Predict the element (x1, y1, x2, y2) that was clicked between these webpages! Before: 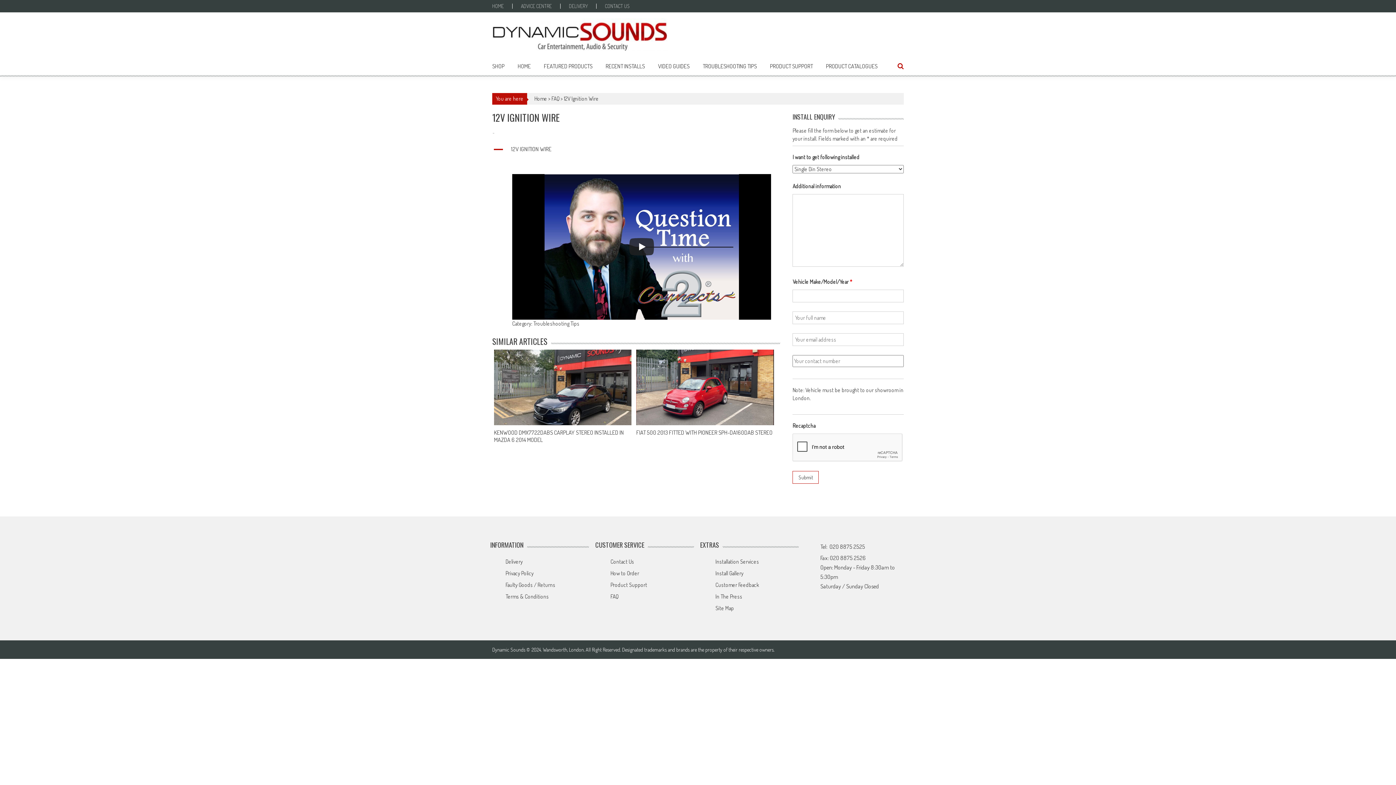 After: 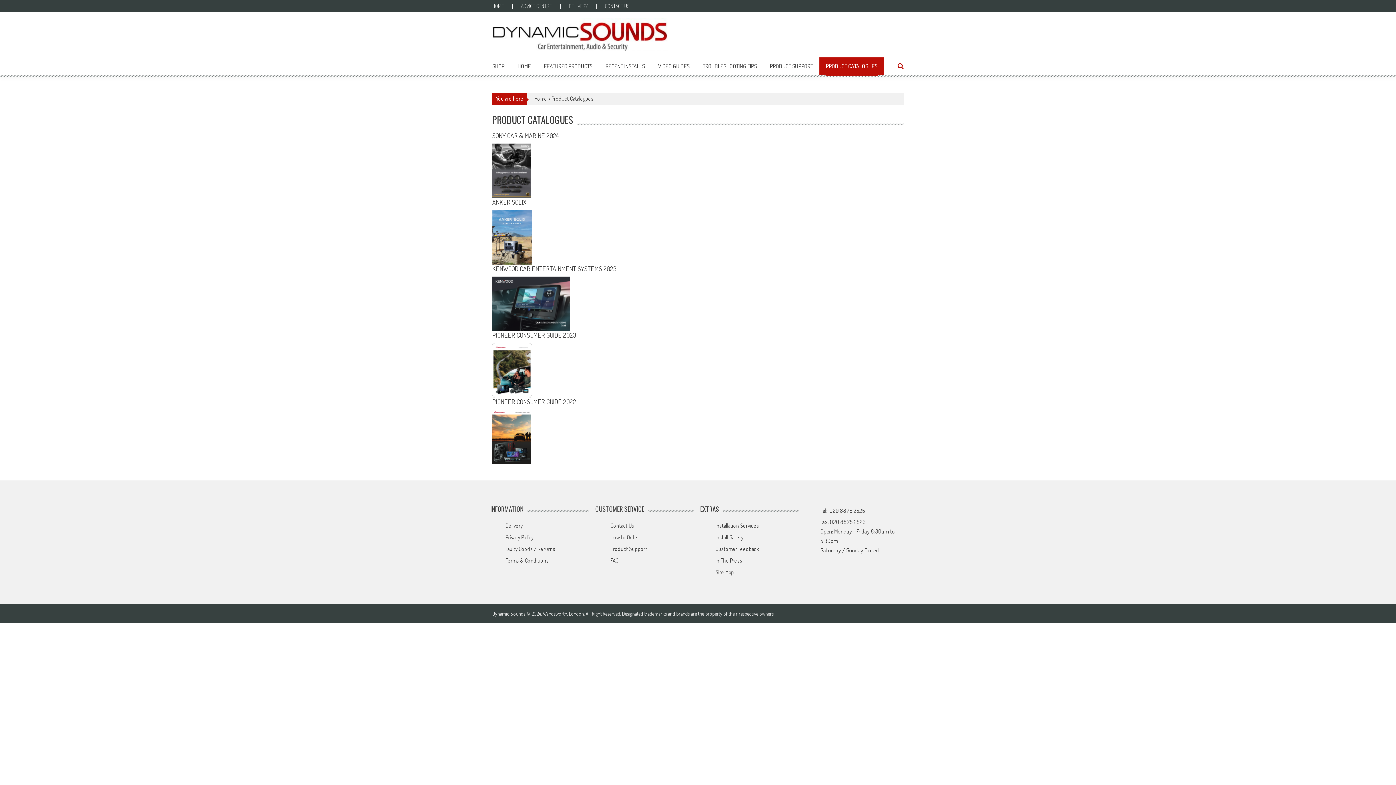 Action: label: PRODUCT CATALOGUES bbox: (826, 61, 877, 70)